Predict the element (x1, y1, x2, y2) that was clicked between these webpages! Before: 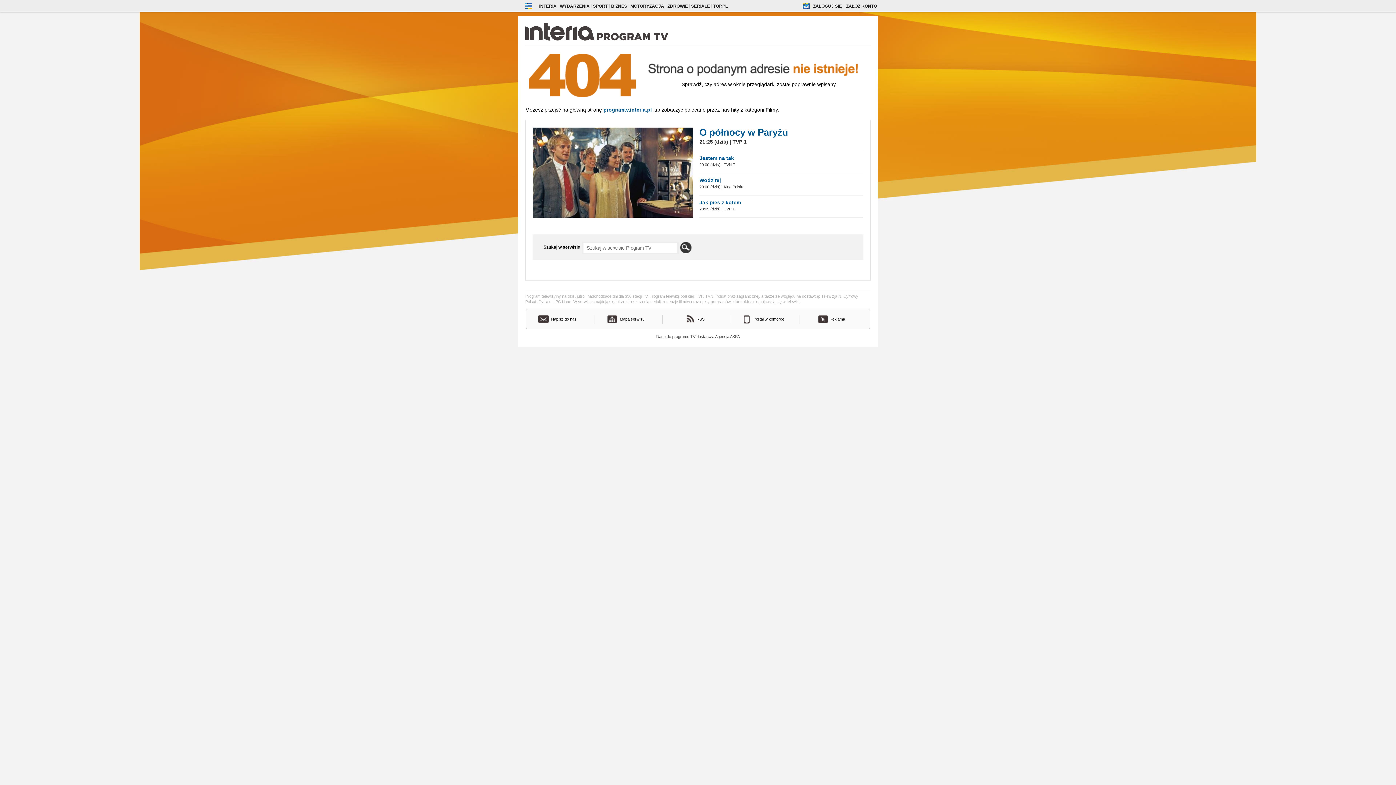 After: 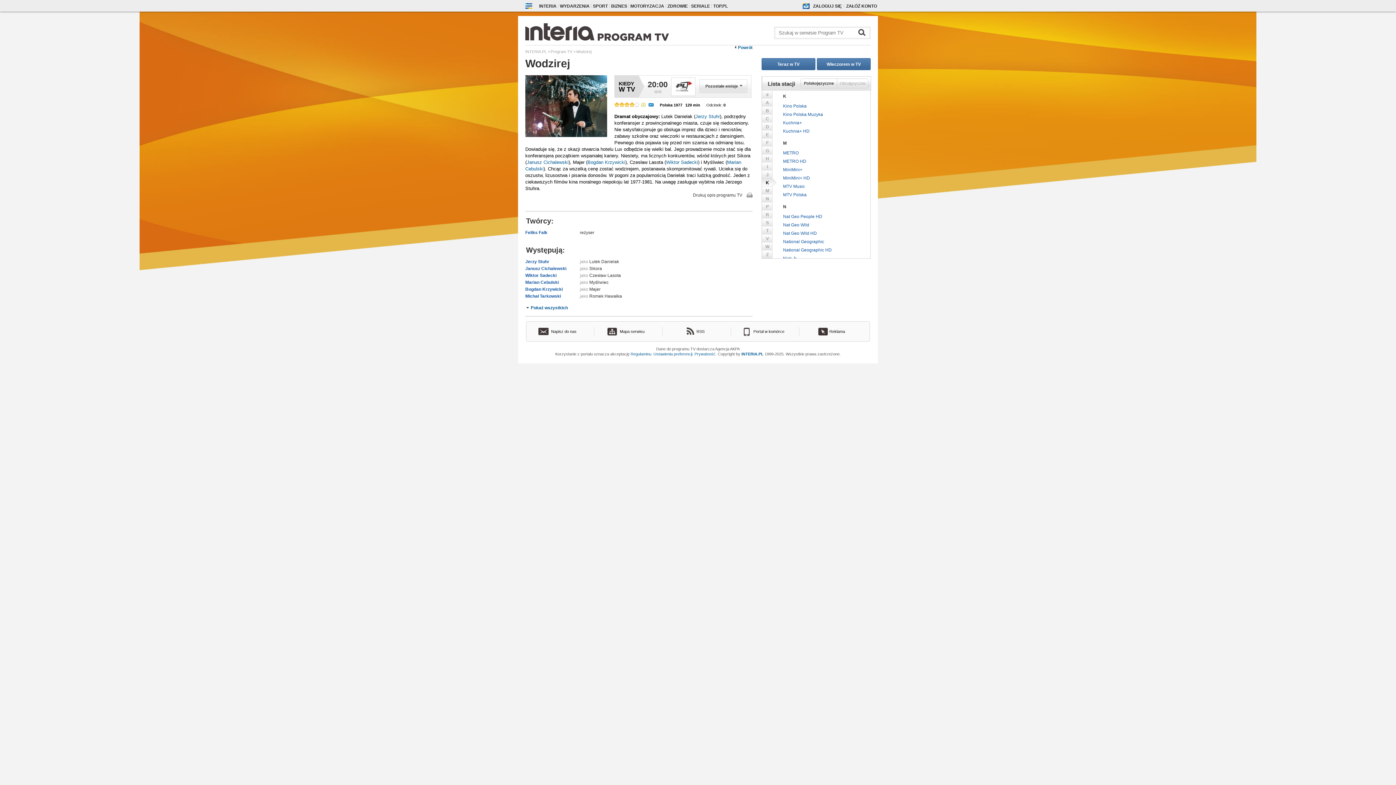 Action: bbox: (699, 177, 721, 183) label: Wodzirej